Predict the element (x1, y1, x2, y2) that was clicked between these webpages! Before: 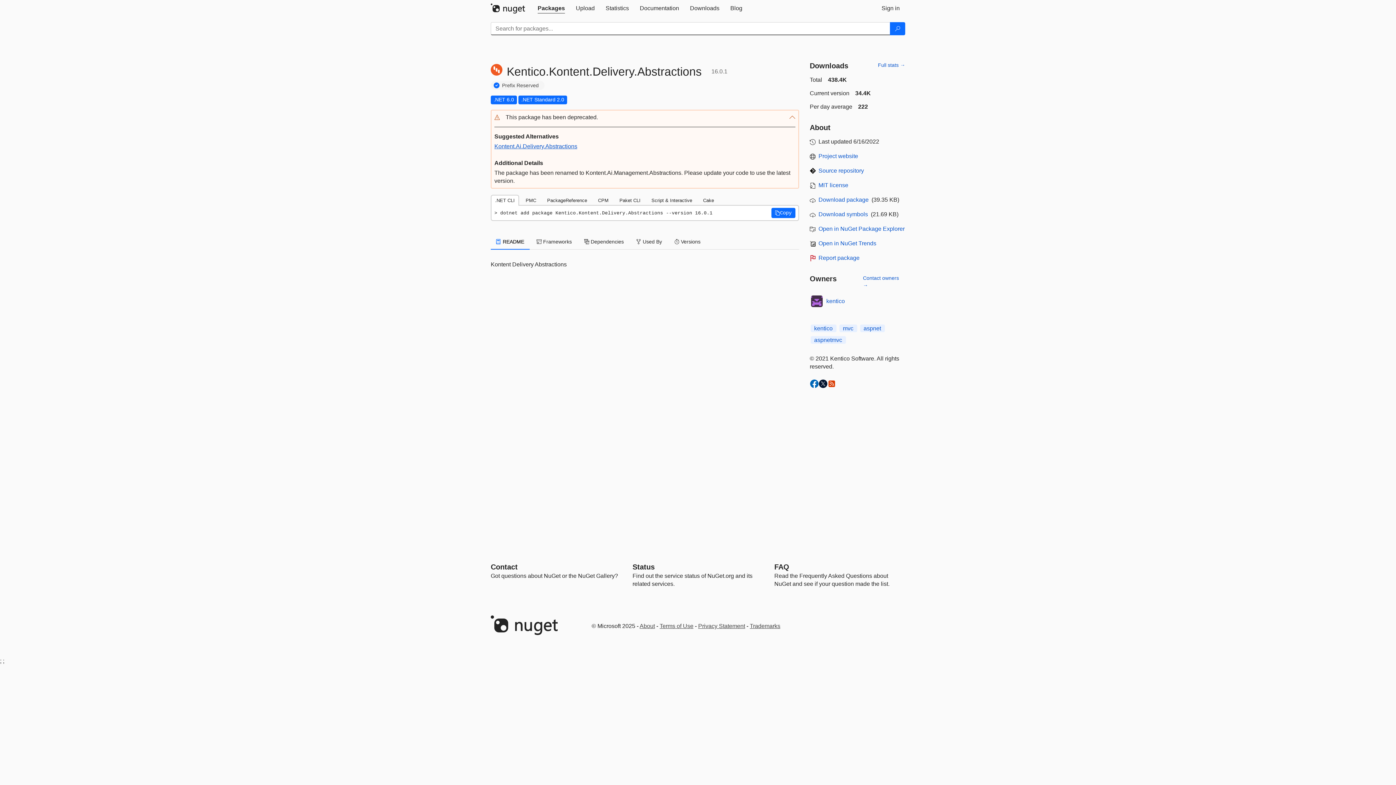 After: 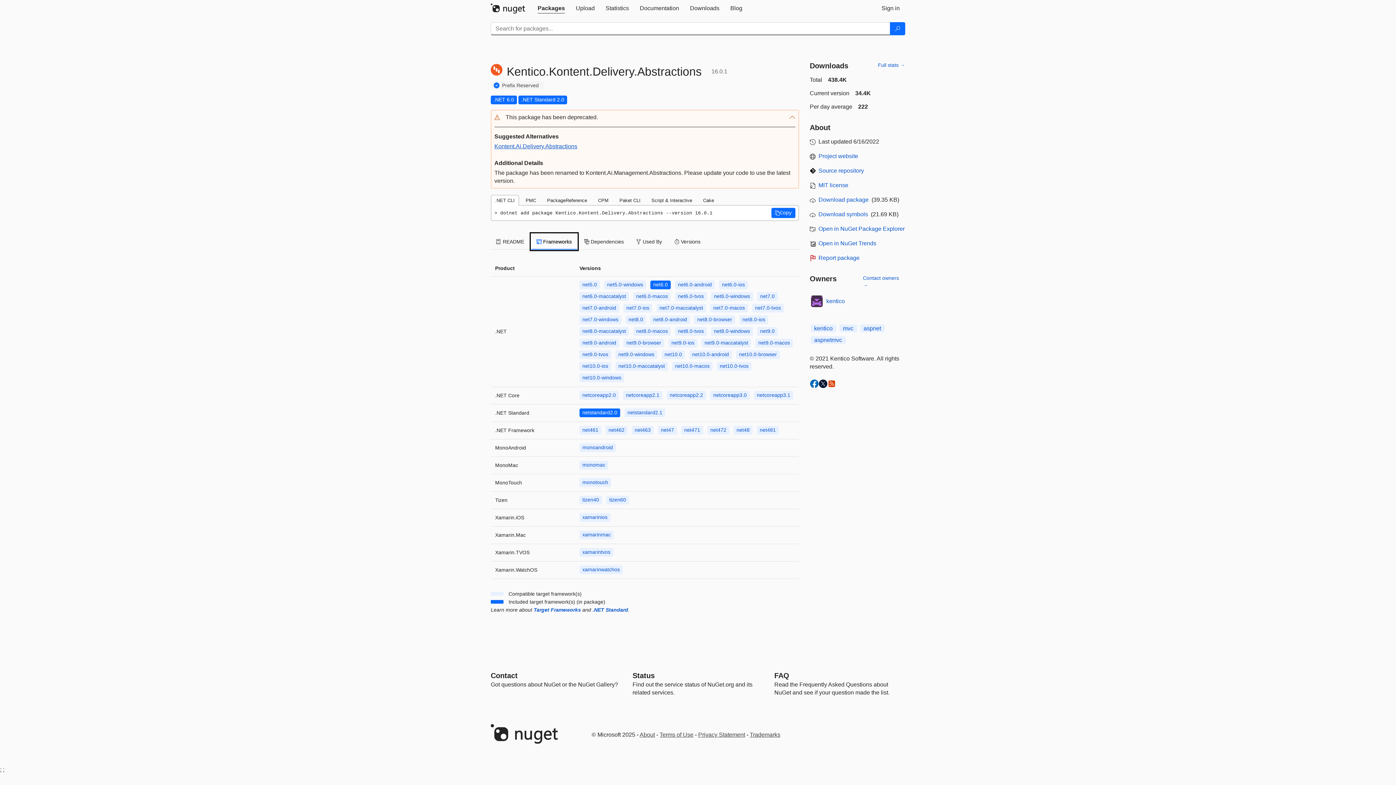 Action: label: .NET Standard 2.0
This package targets .NET Standard 2.0. The package is compatible with this framework or higher. bbox: (518, 95, 567, 104)